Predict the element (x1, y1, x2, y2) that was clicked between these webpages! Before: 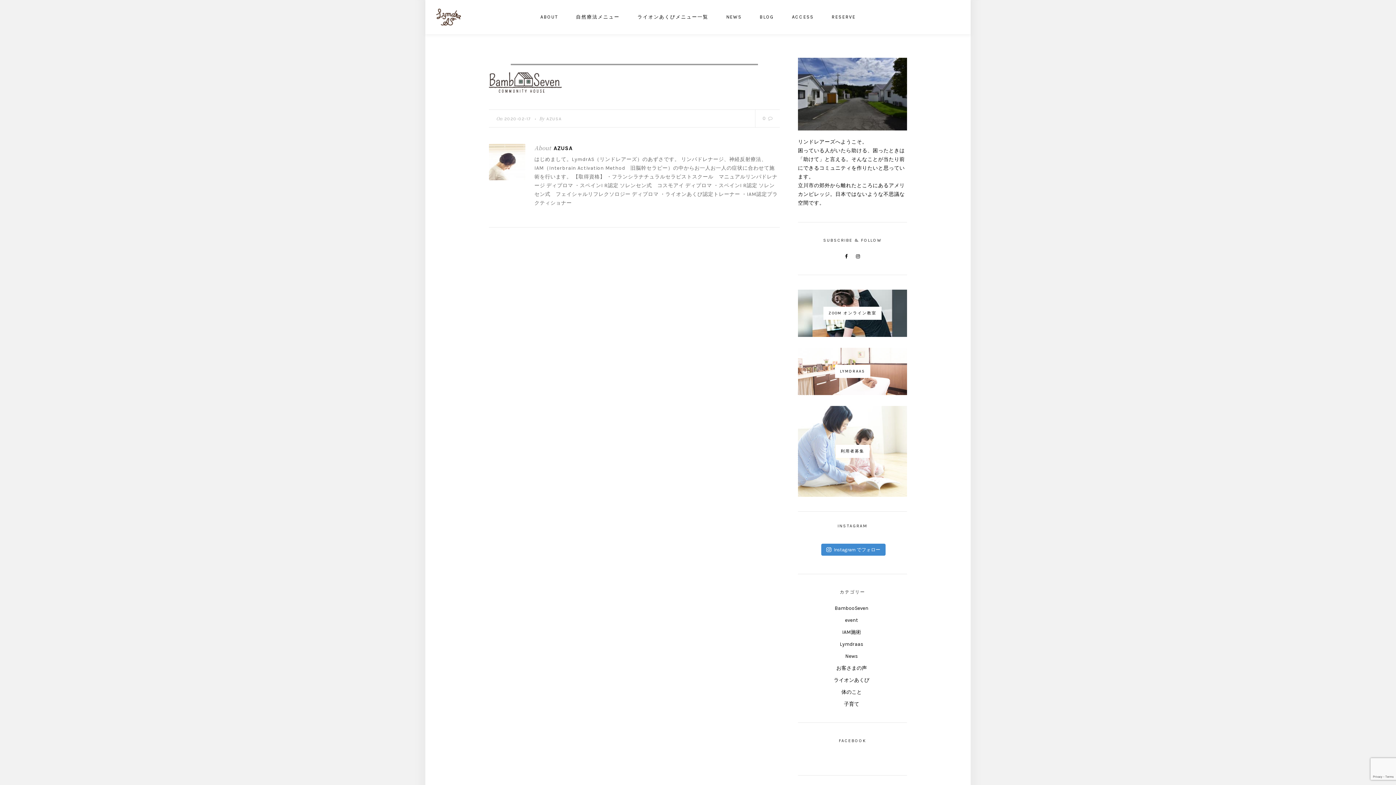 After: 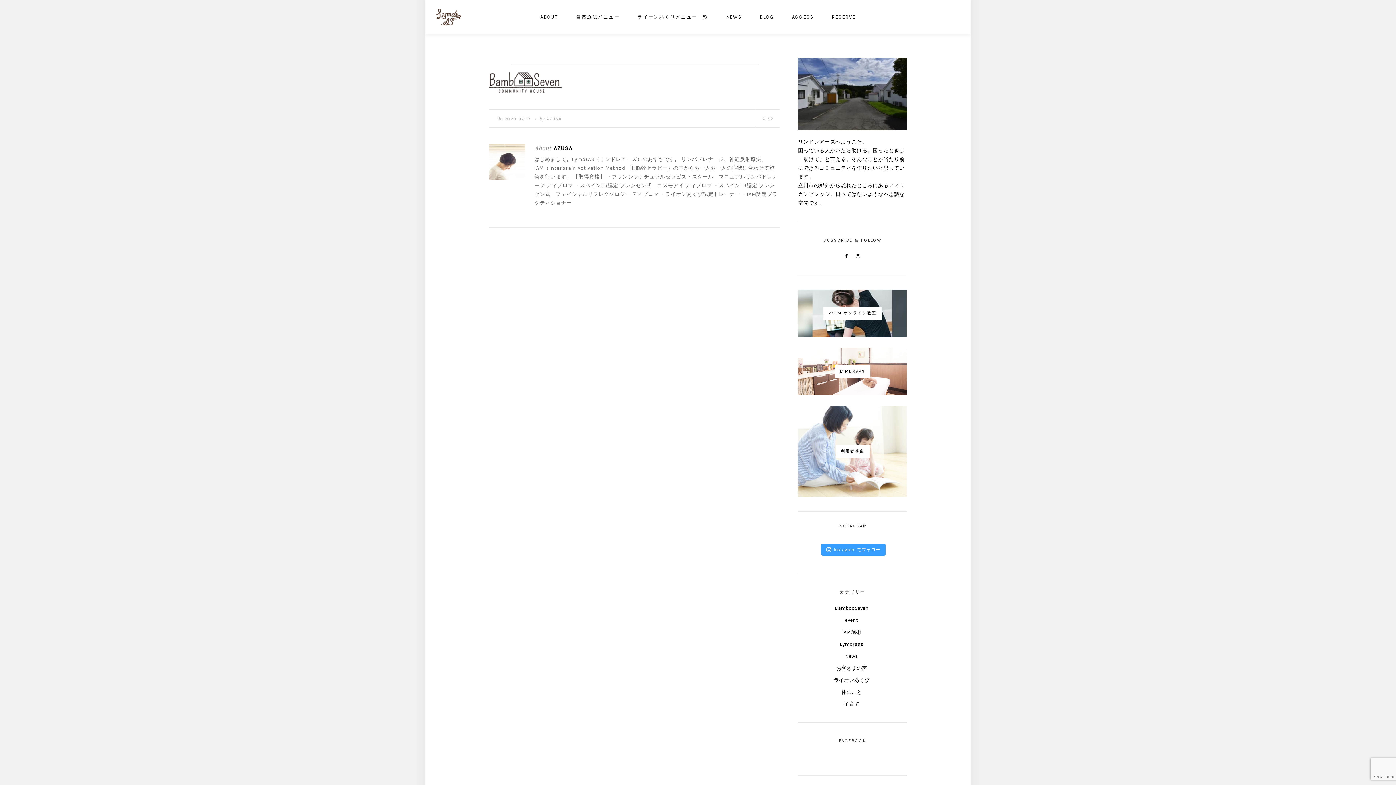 Action: label: Instagram でフォロー bbox: (821, 544, 885, 556)